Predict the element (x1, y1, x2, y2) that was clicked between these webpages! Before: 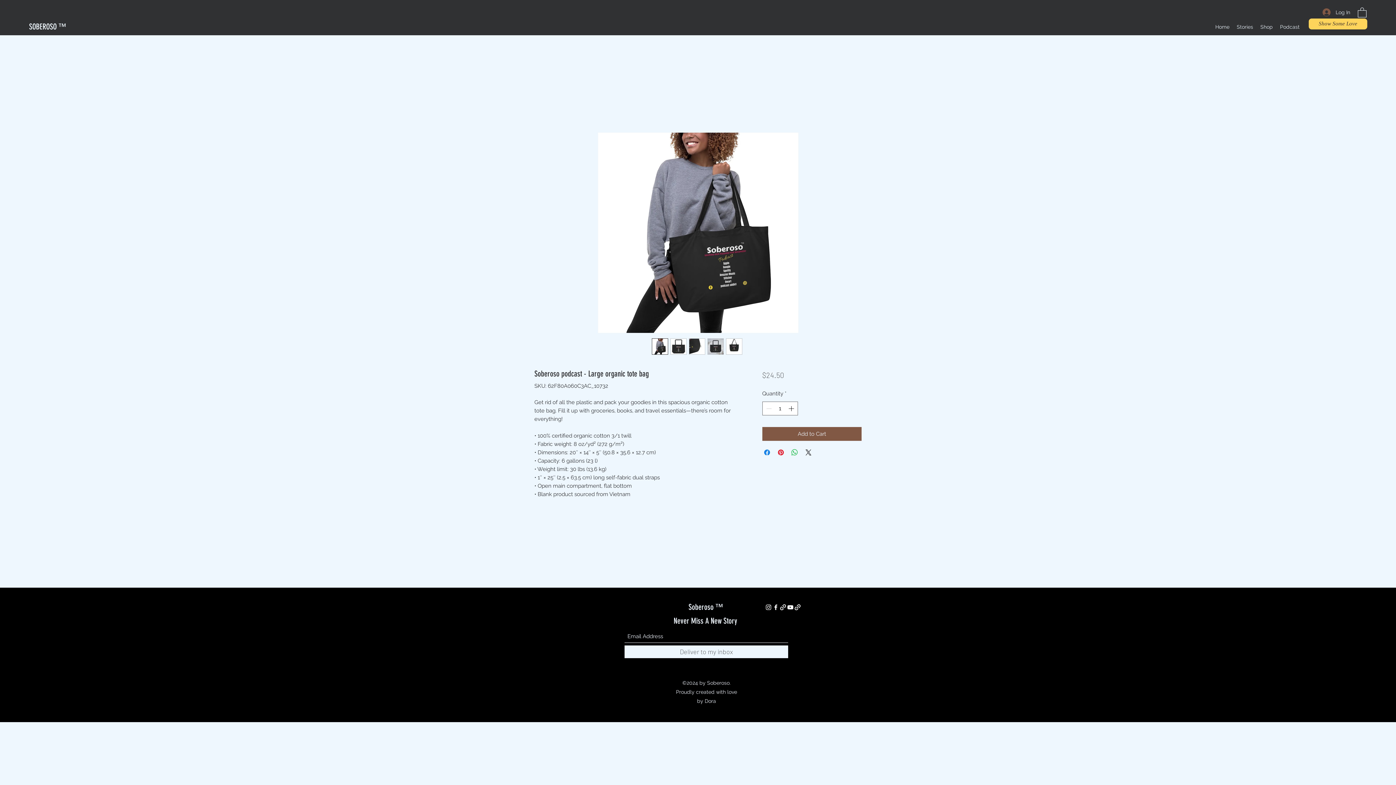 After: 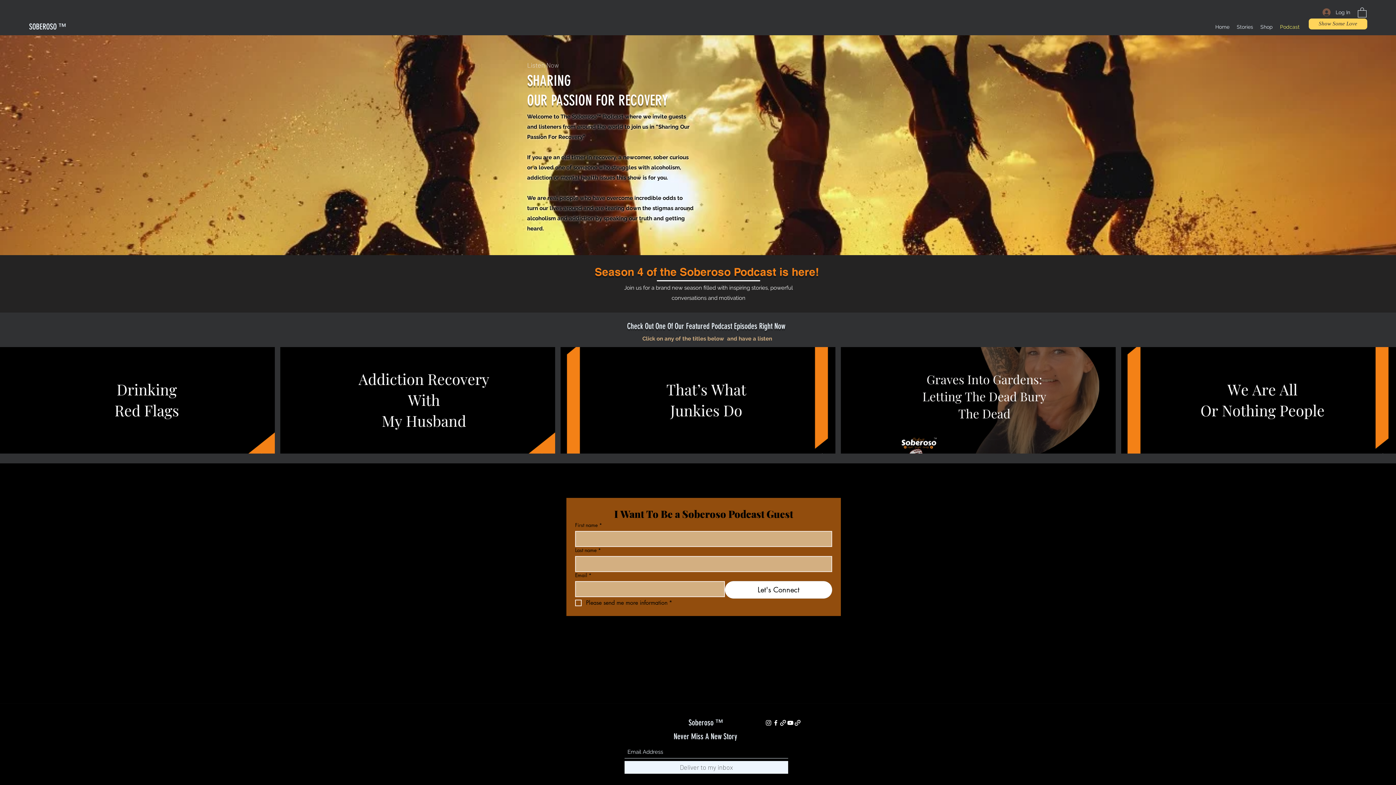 Action: label: Podcast bbox: (1276, 21, 1303, 32)